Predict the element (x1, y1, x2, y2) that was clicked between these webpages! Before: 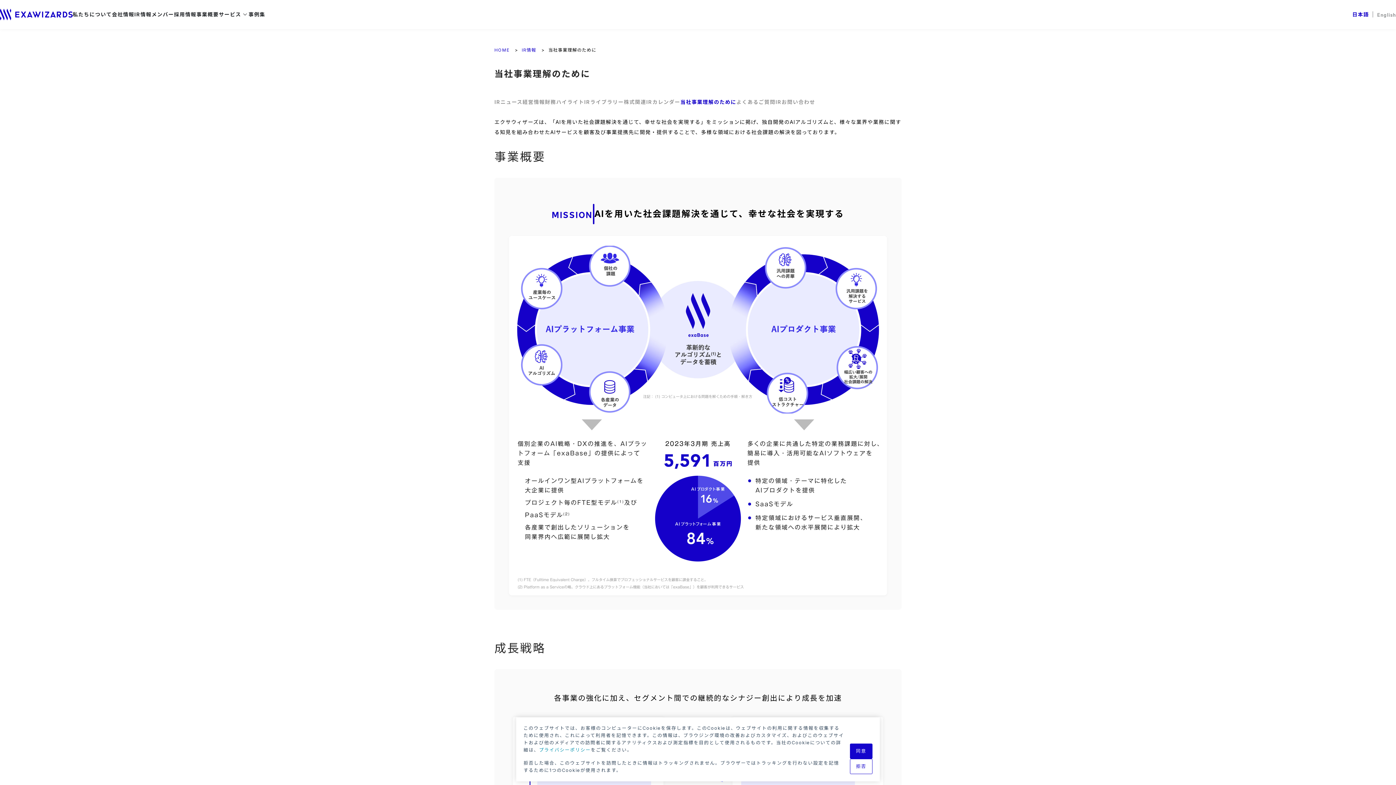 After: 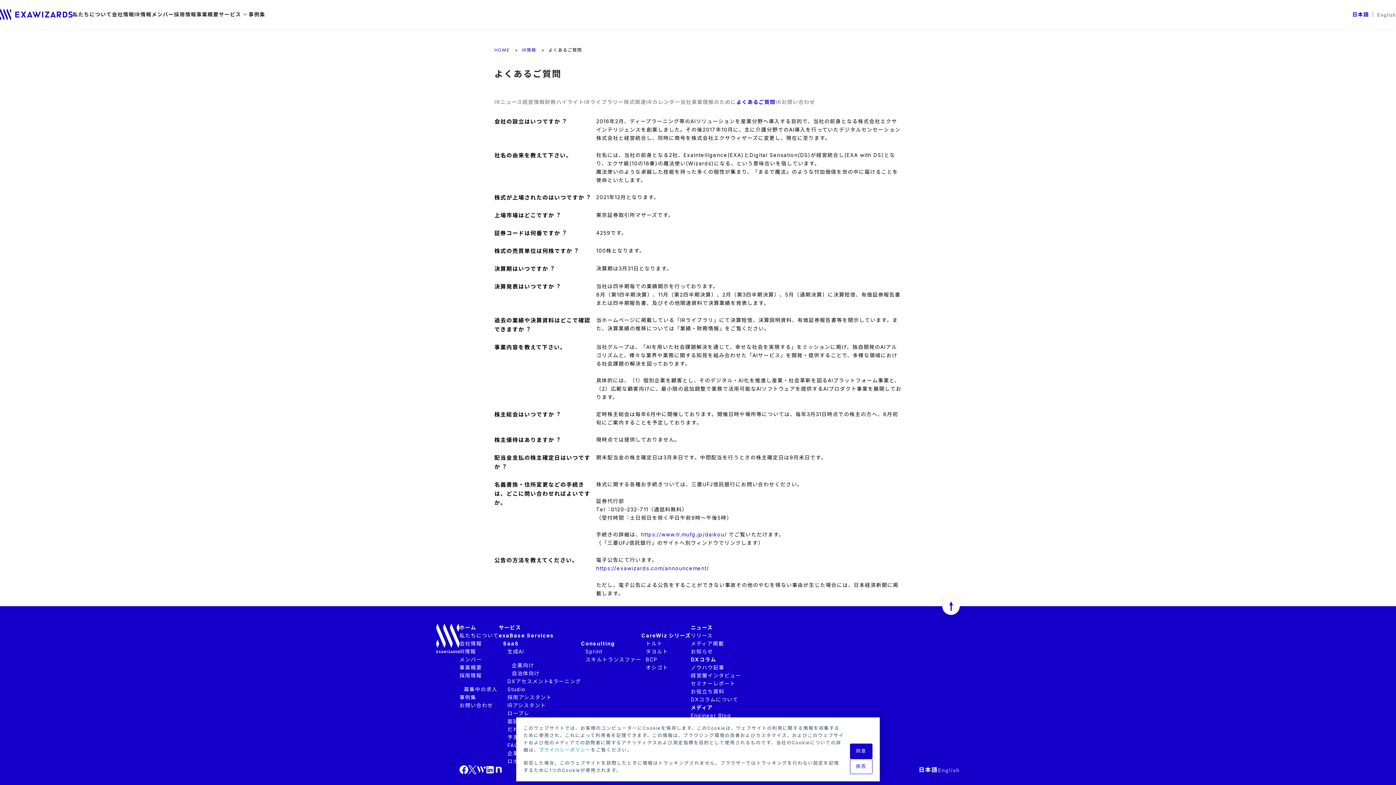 Action: bbox: (736, 98, 775, 105) label: よくあるご質問